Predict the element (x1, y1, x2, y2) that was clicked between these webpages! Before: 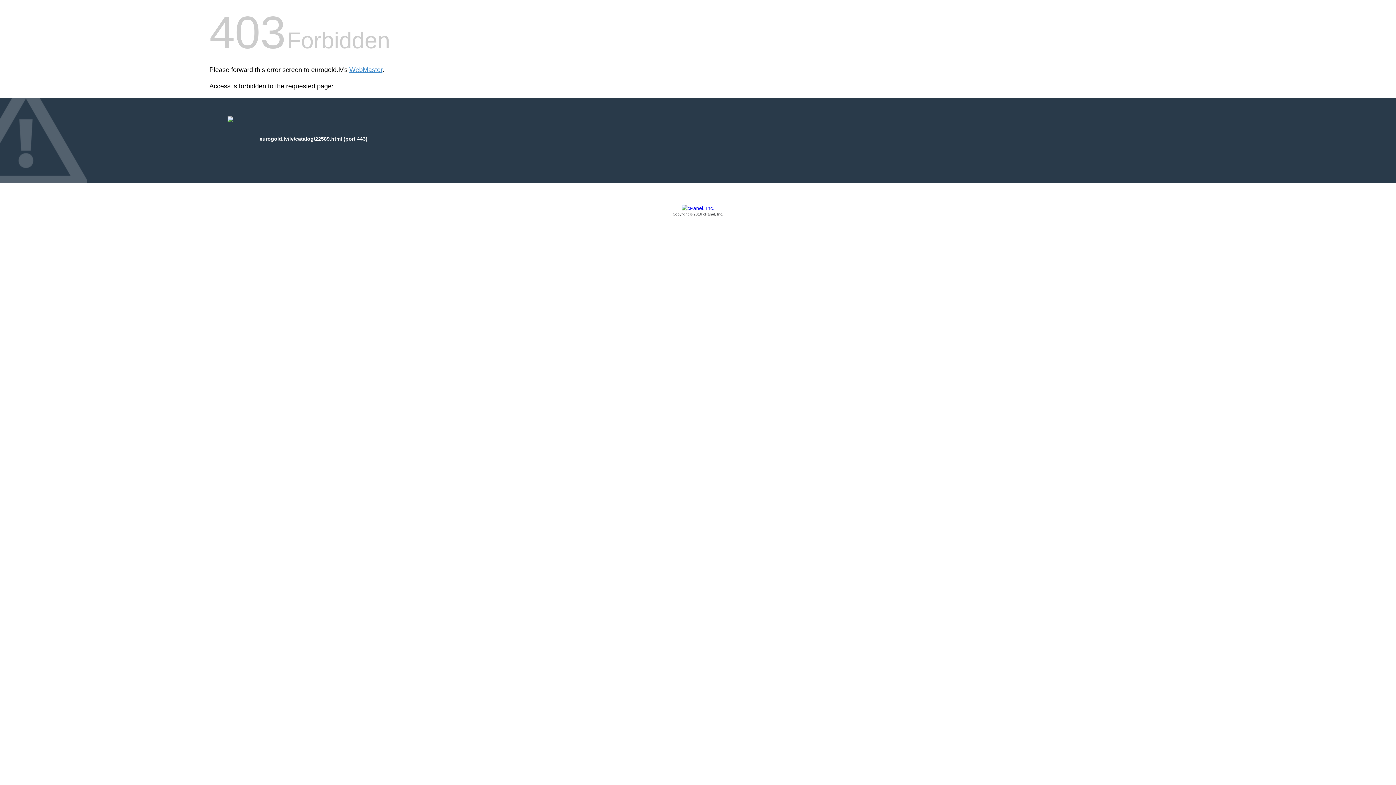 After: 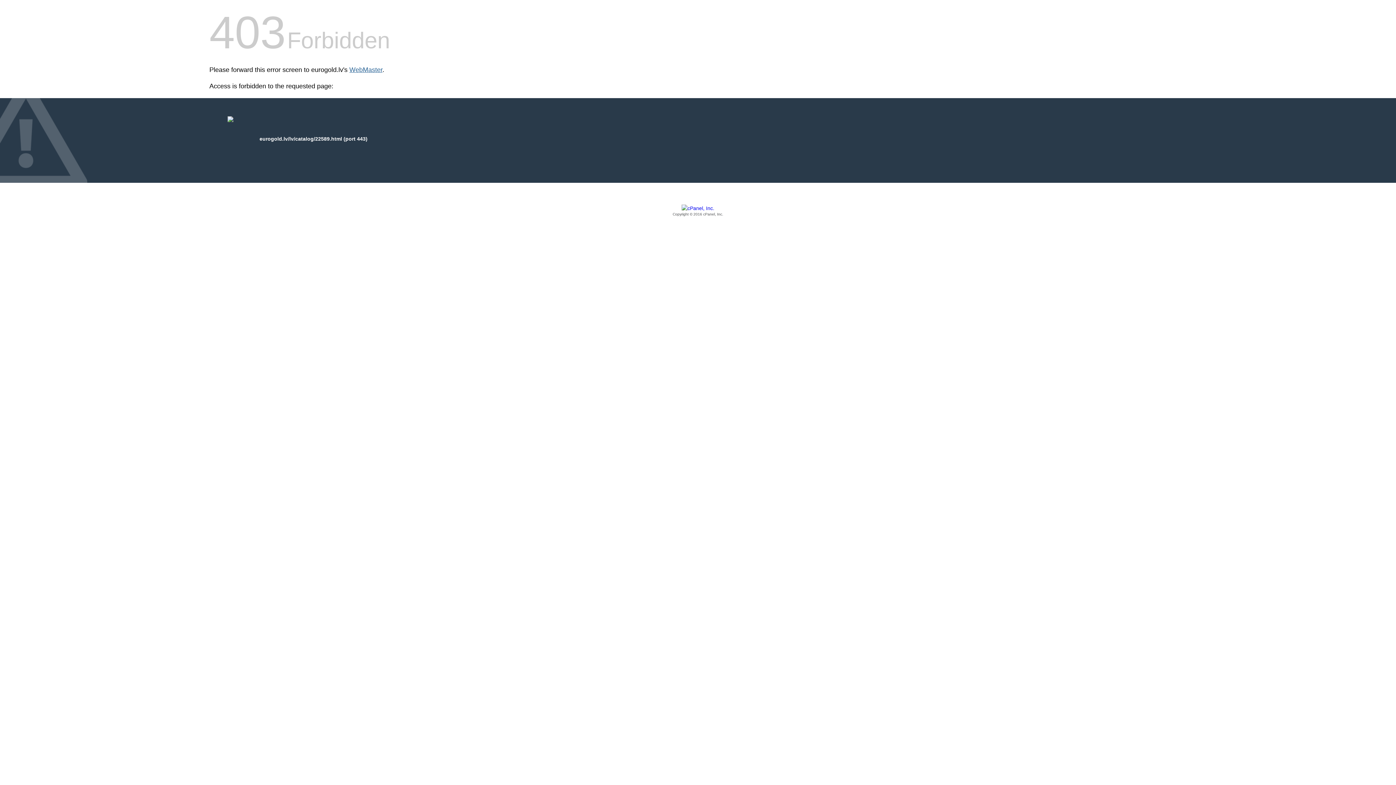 Action: label: WebMaster bbox: (349, 66, 382, 73)